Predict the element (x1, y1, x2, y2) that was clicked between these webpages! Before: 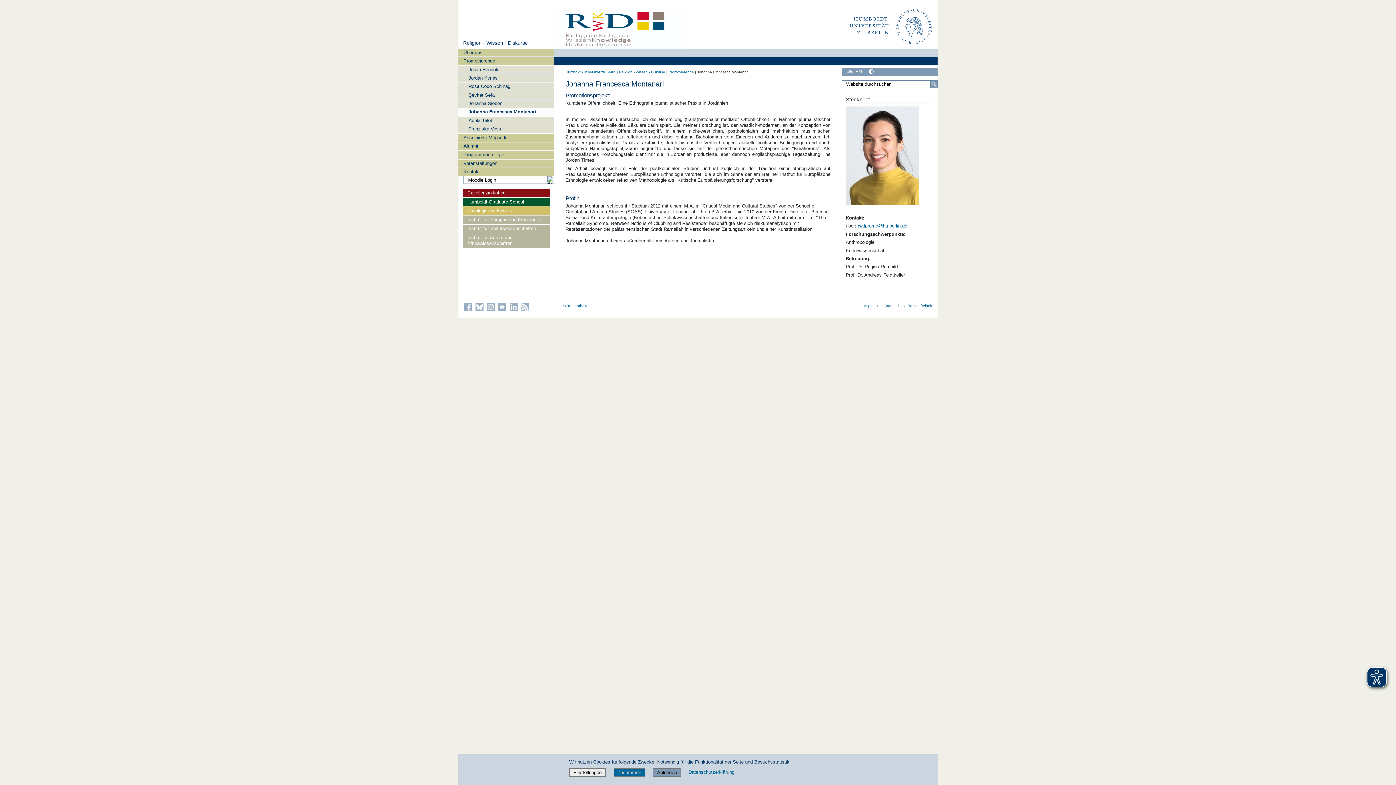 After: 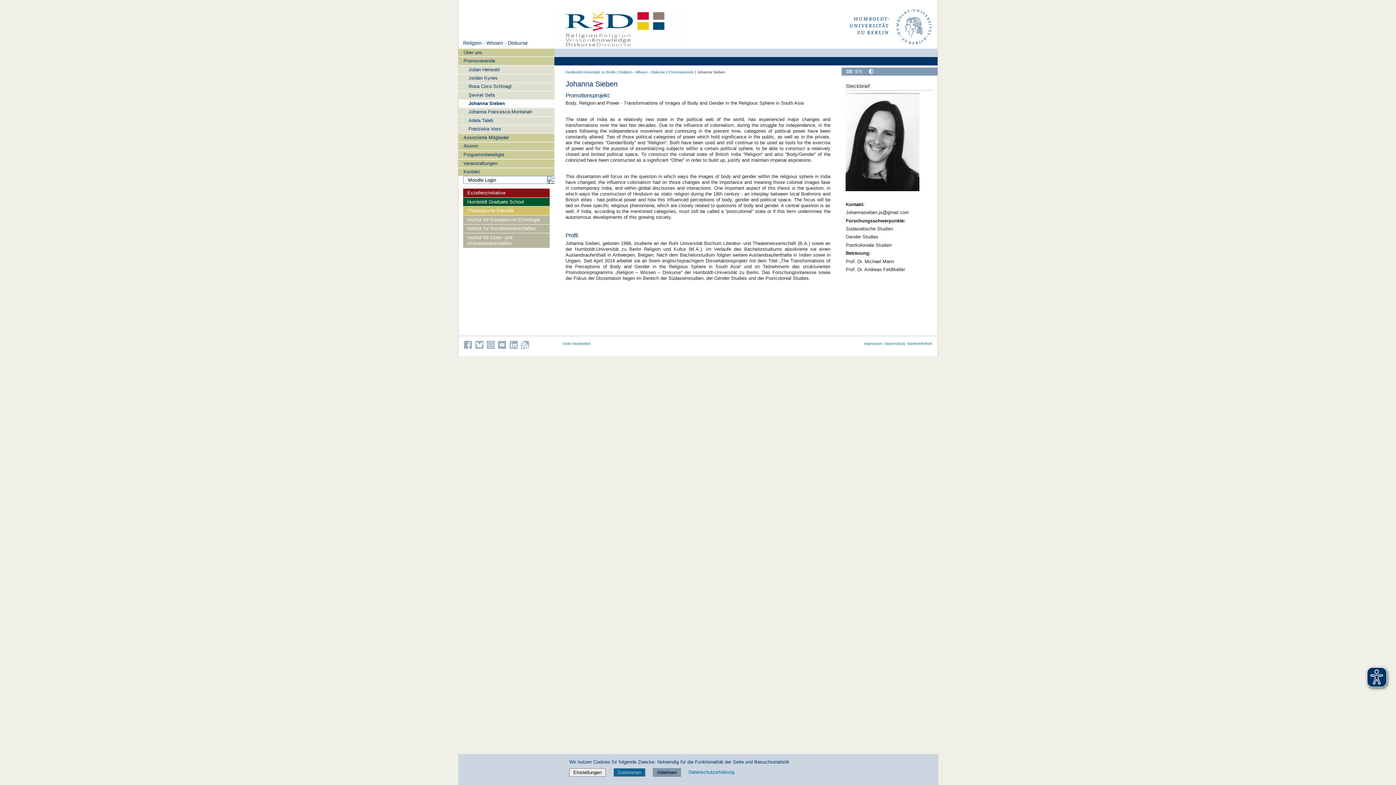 Action: bbox: (458, 99, 554, 107) label: Johanna Sieben